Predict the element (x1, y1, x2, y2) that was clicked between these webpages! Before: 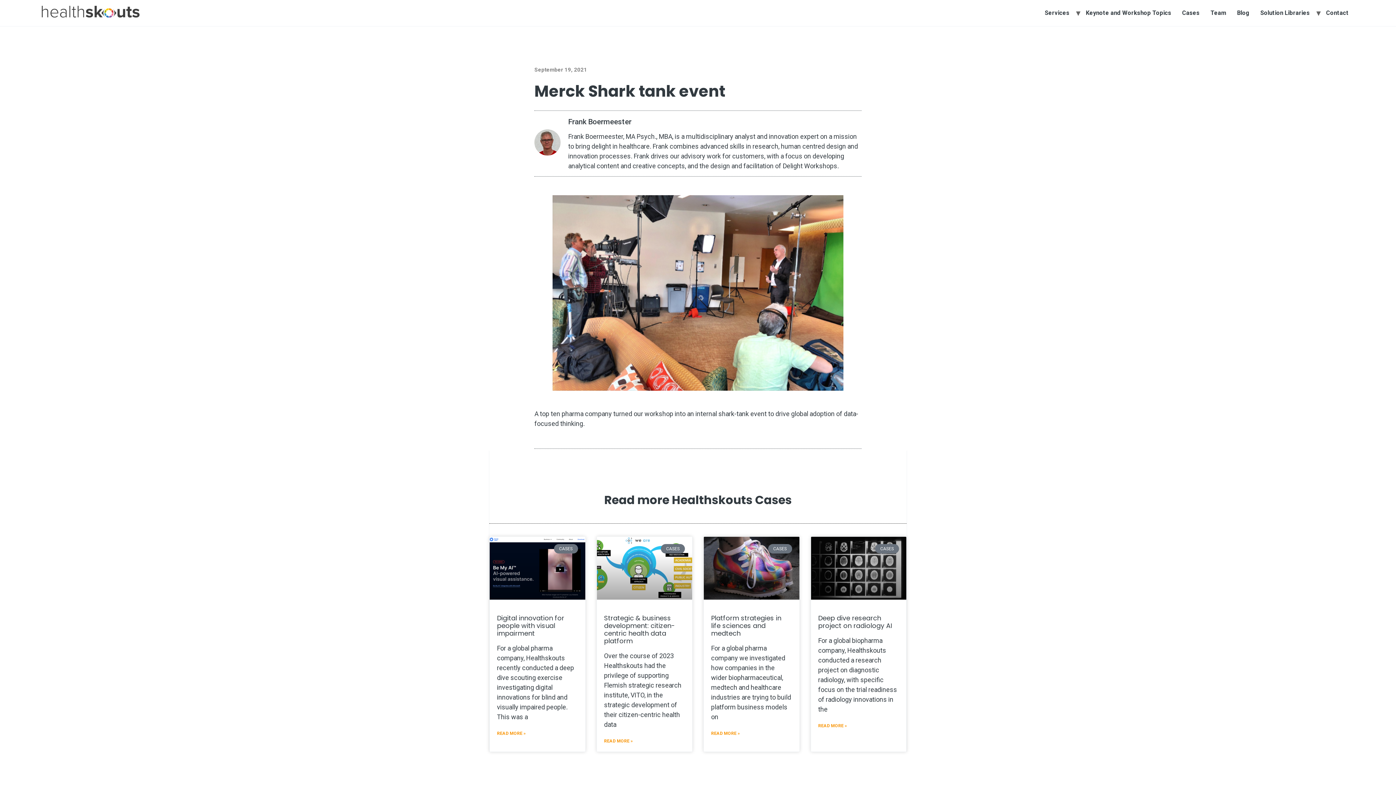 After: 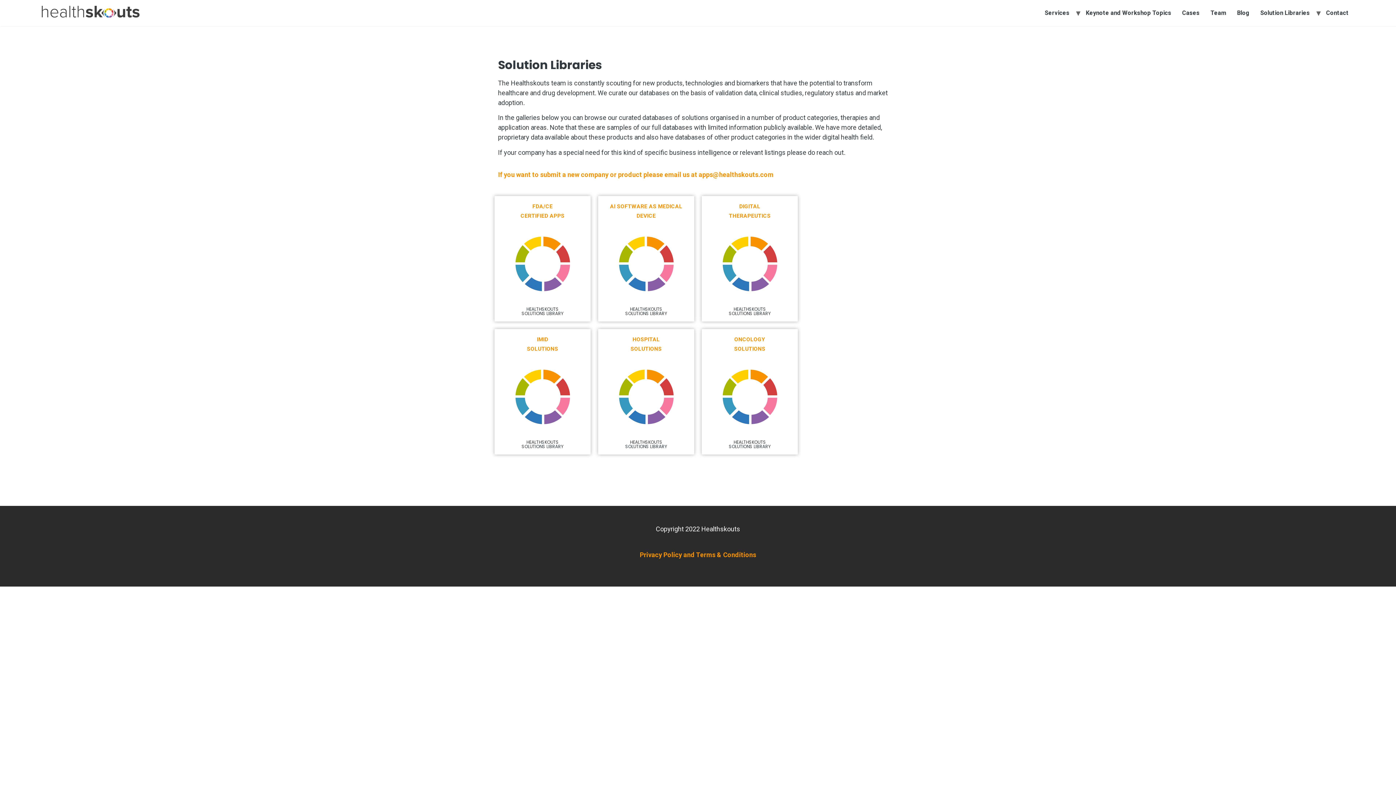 Action: bbox: (1255, 5, 1315, 20) label: Solution Libraries